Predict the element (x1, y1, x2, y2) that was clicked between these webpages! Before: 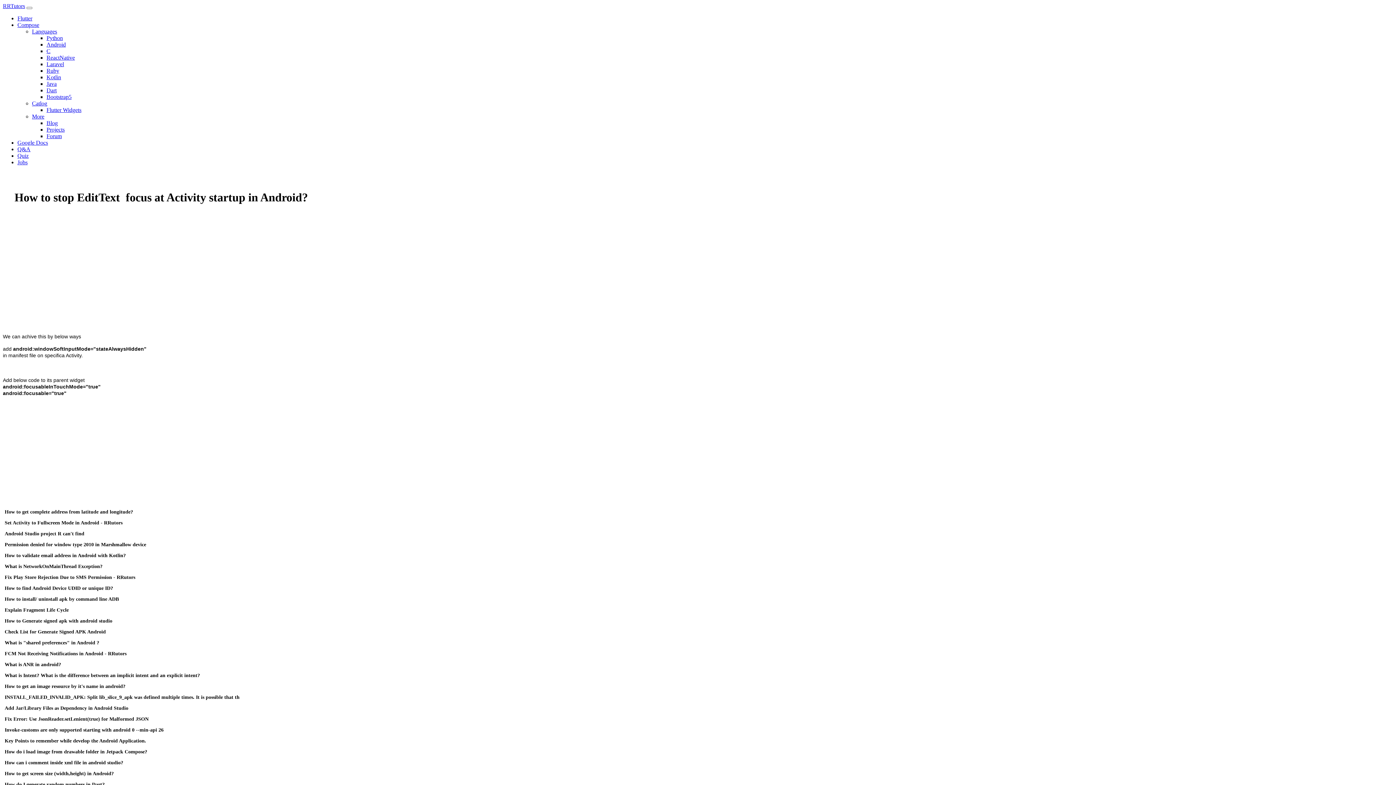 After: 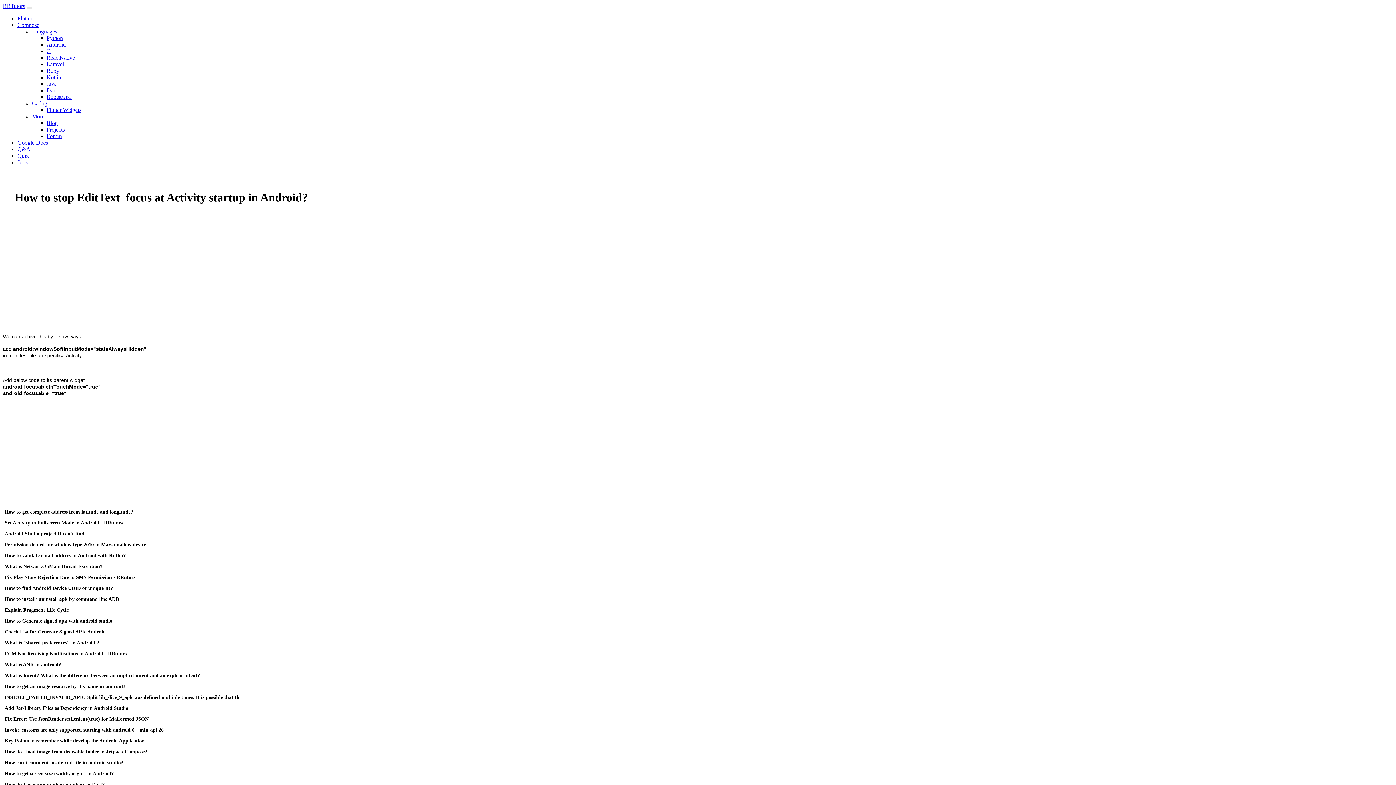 Action: bbox: (26, 6, 32, 9) label: Toggle navigation